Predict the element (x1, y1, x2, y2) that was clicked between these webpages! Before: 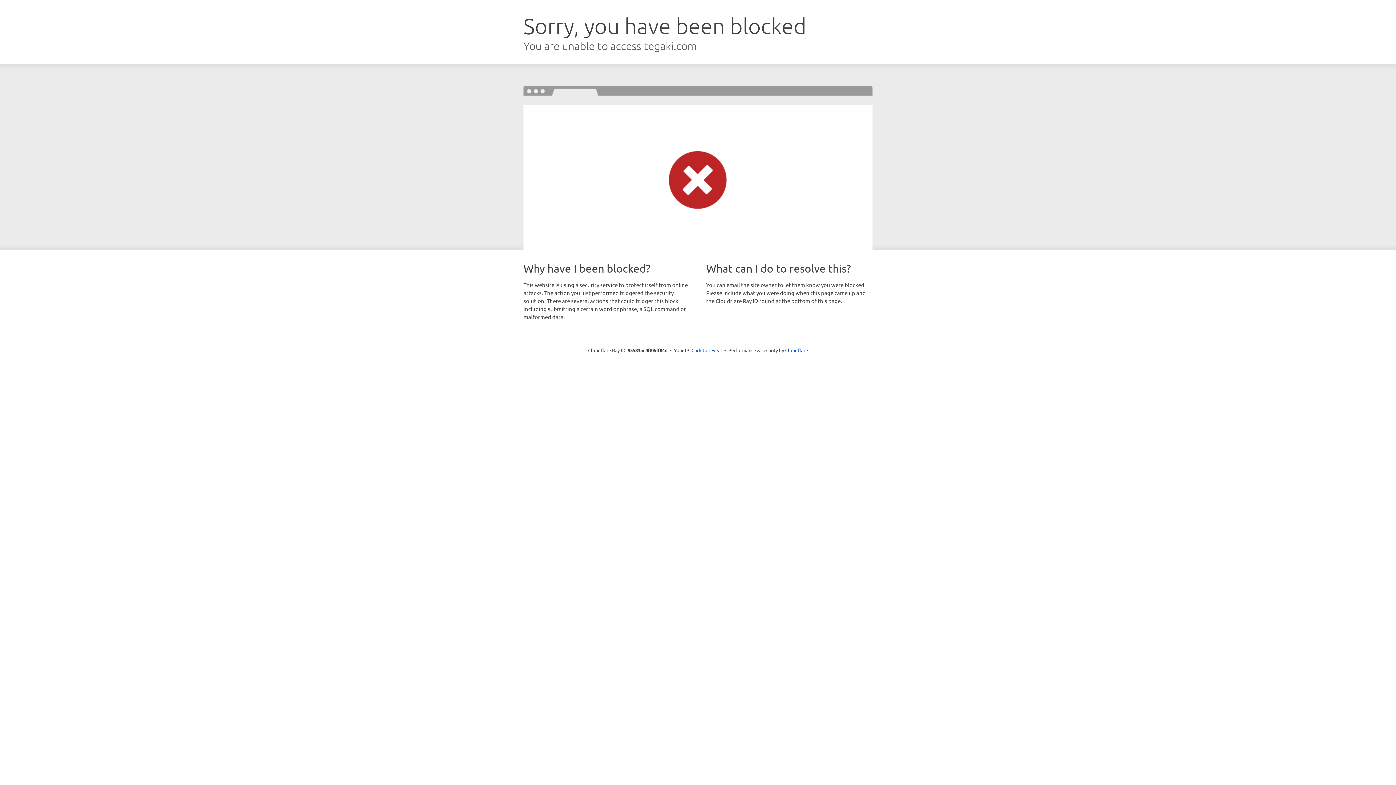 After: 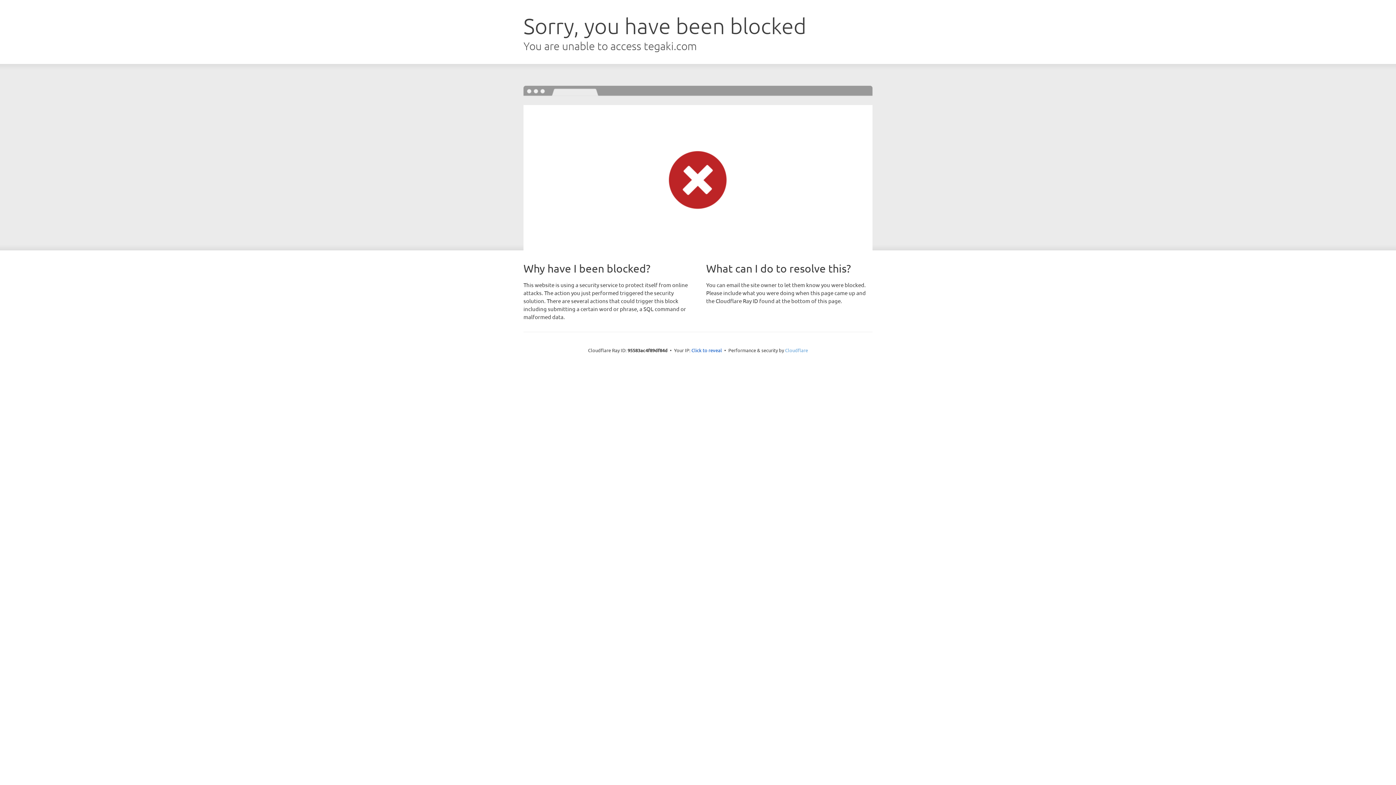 Action: bbox: (785, 347, 808, 353) label: Cloudflare